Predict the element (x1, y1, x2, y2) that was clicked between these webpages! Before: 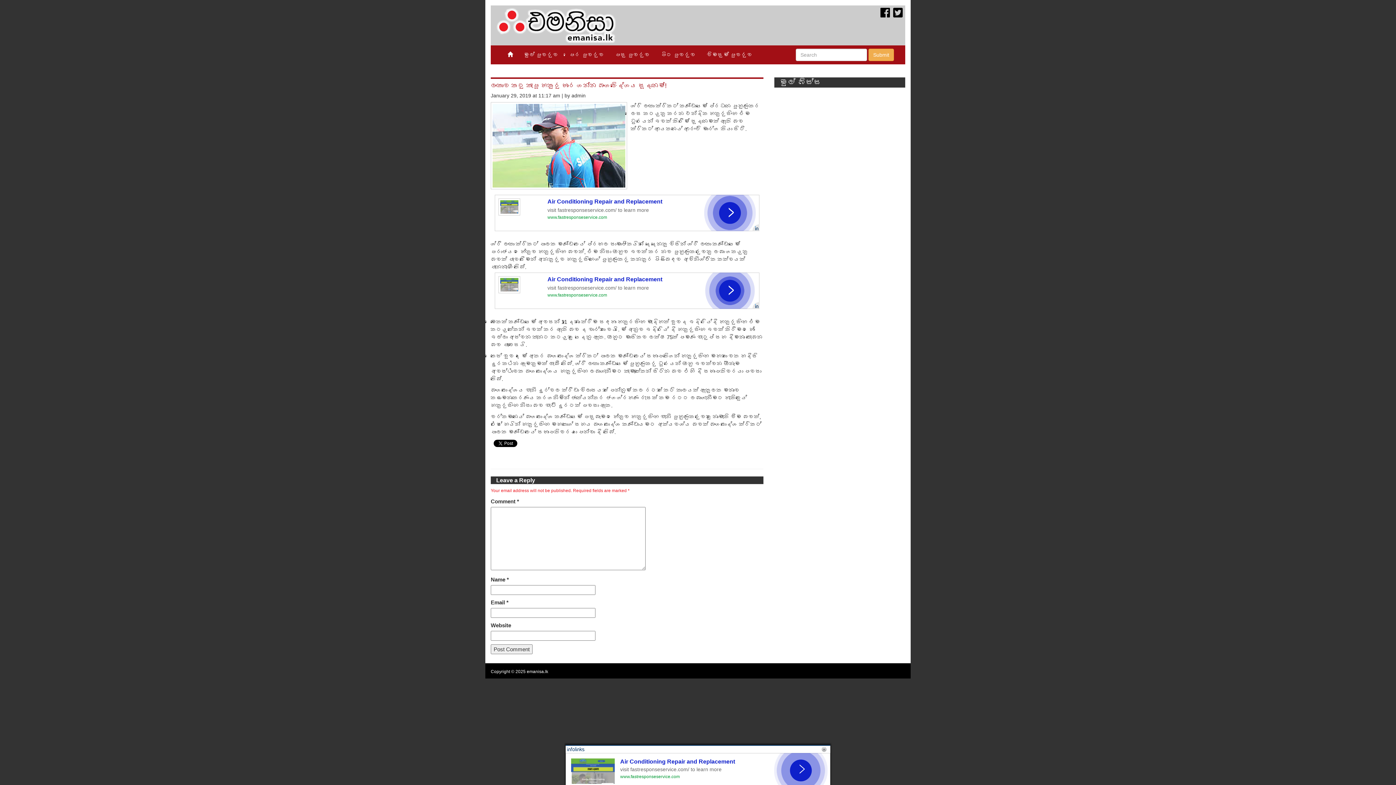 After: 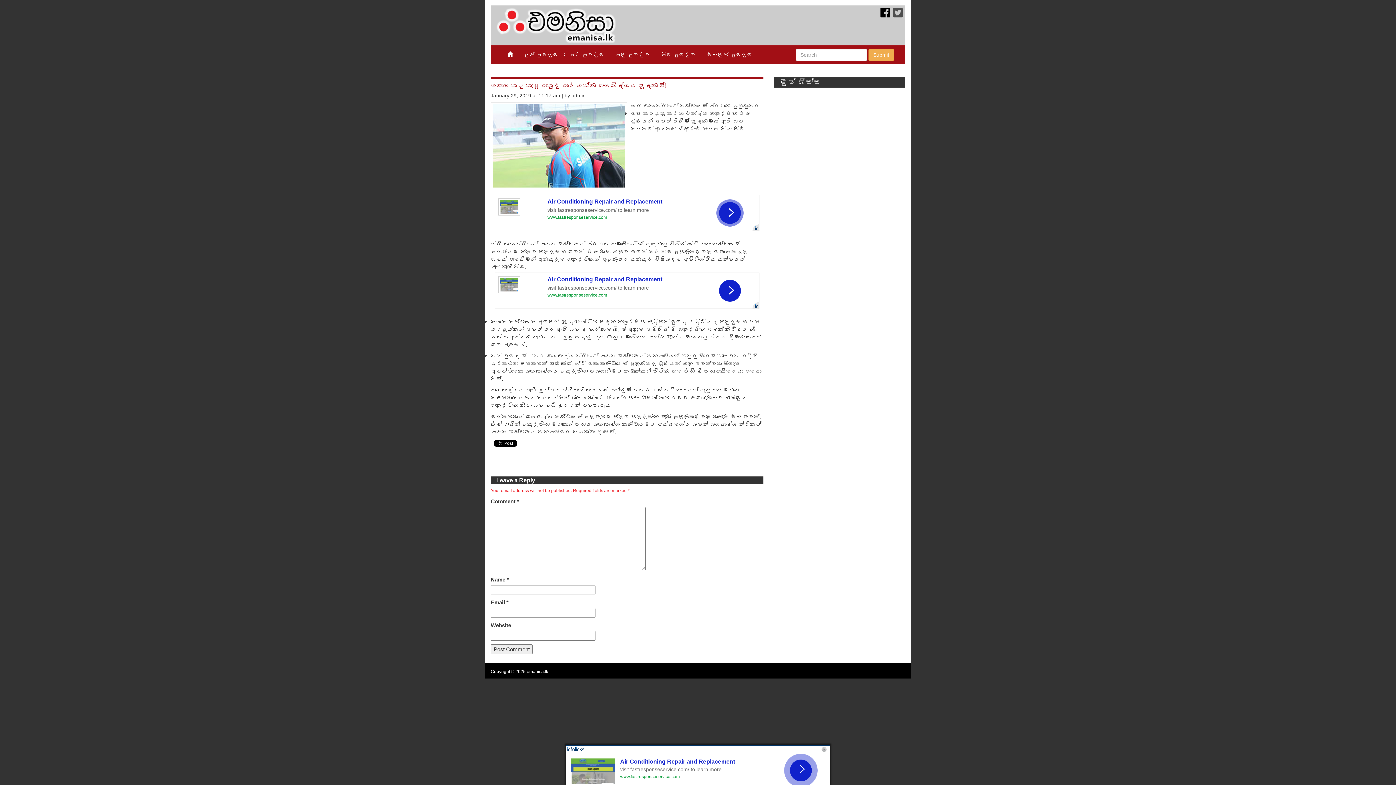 Action: bbox: (891, 11, 902, 17)